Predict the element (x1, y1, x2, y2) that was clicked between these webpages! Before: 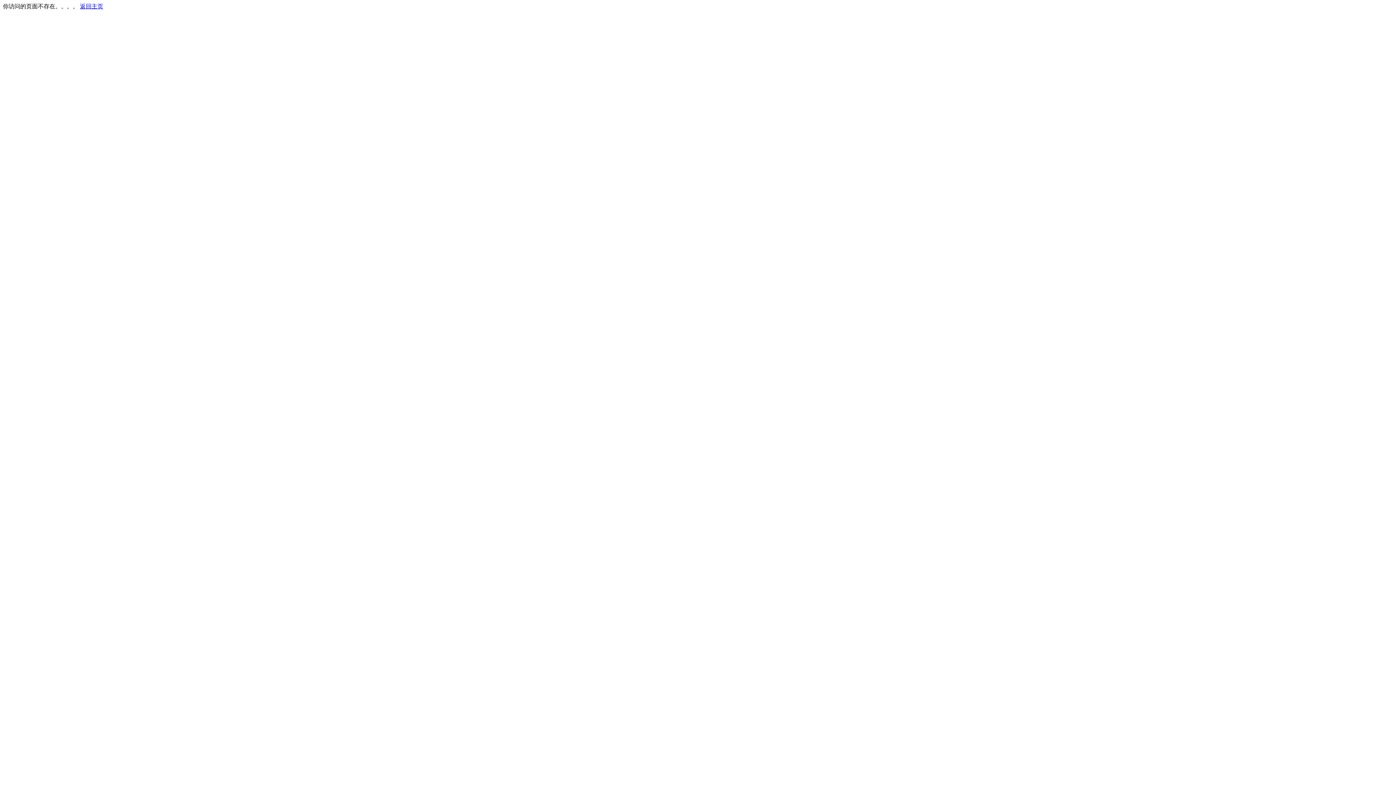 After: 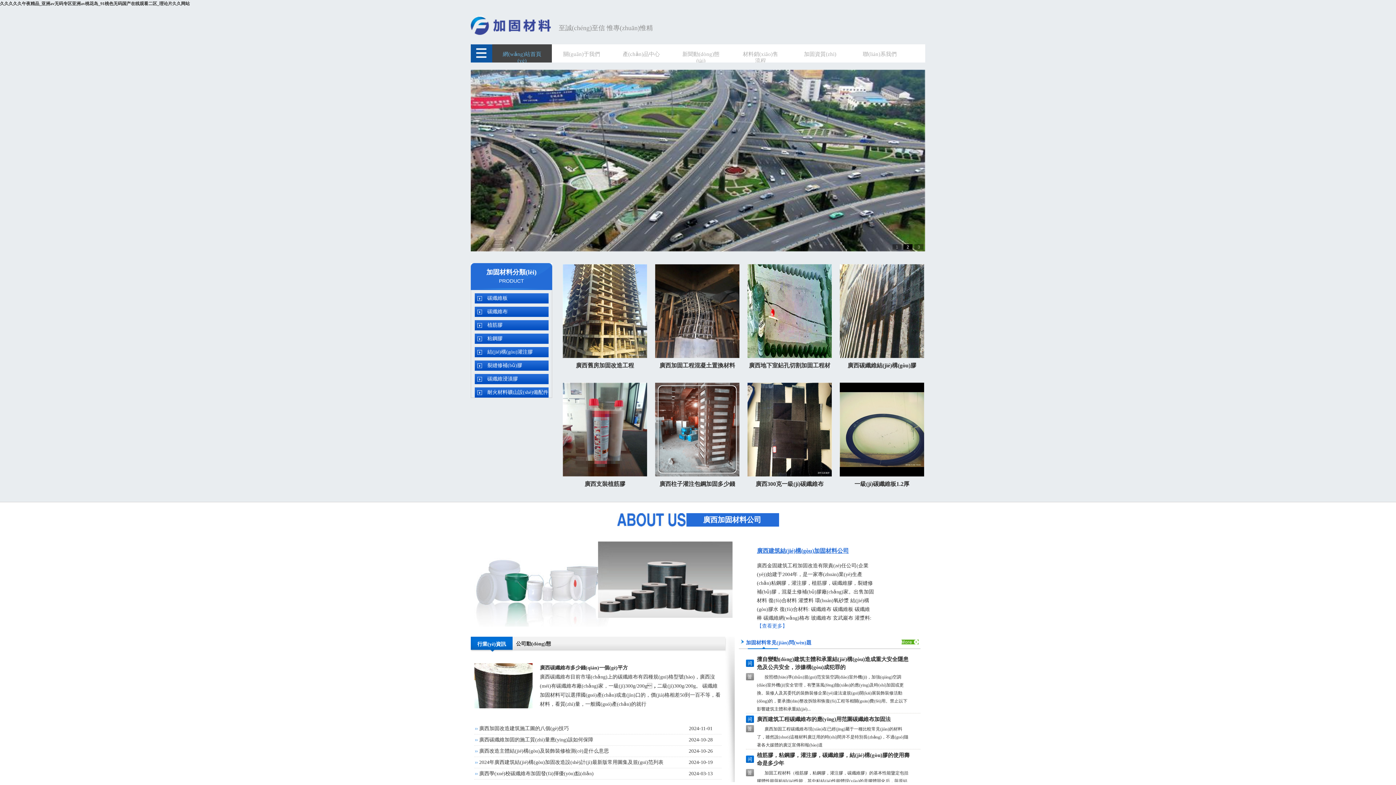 Action: bbox: (80, 3, 103, 9) label: 返回主页